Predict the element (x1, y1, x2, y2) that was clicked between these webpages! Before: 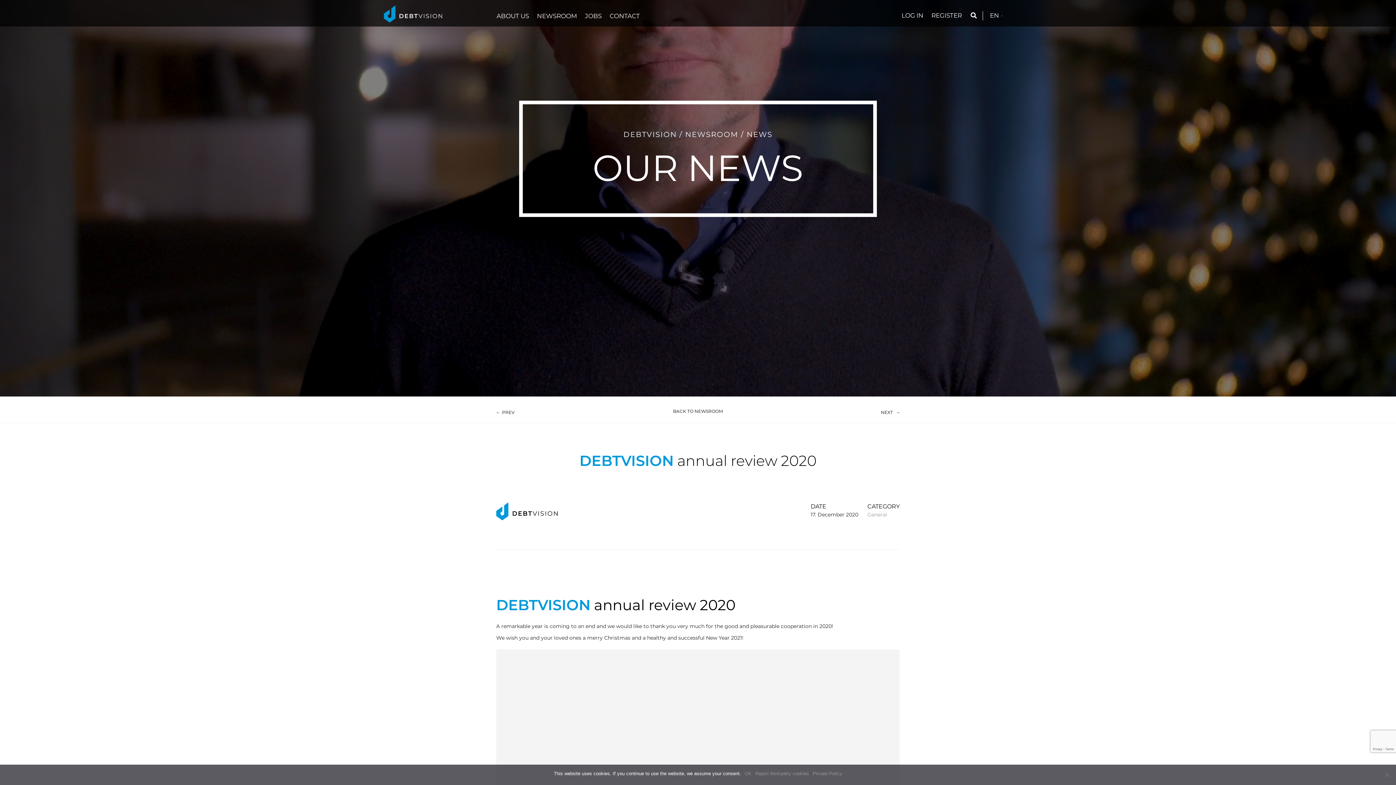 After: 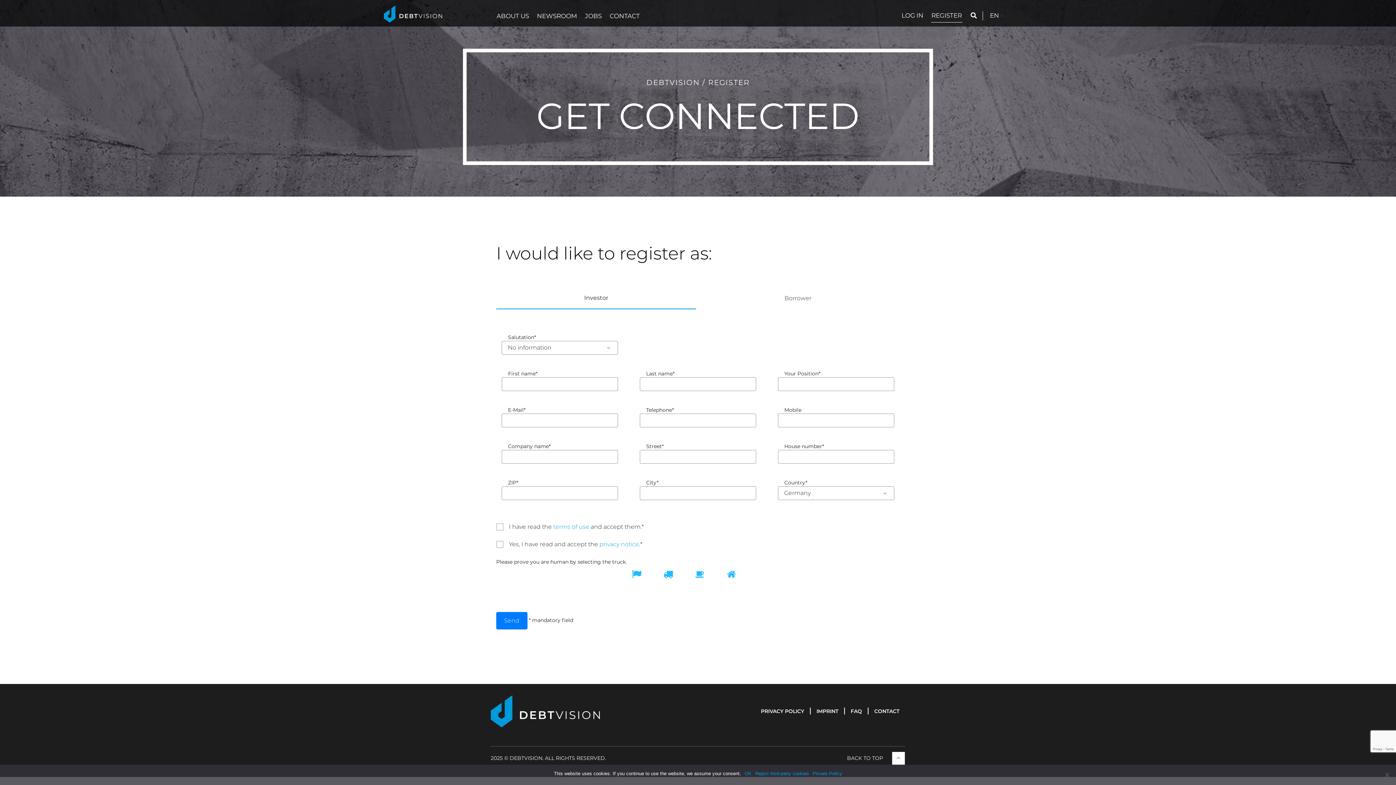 Action: label: REGISTER bbox: (931, 8, 962, 22)